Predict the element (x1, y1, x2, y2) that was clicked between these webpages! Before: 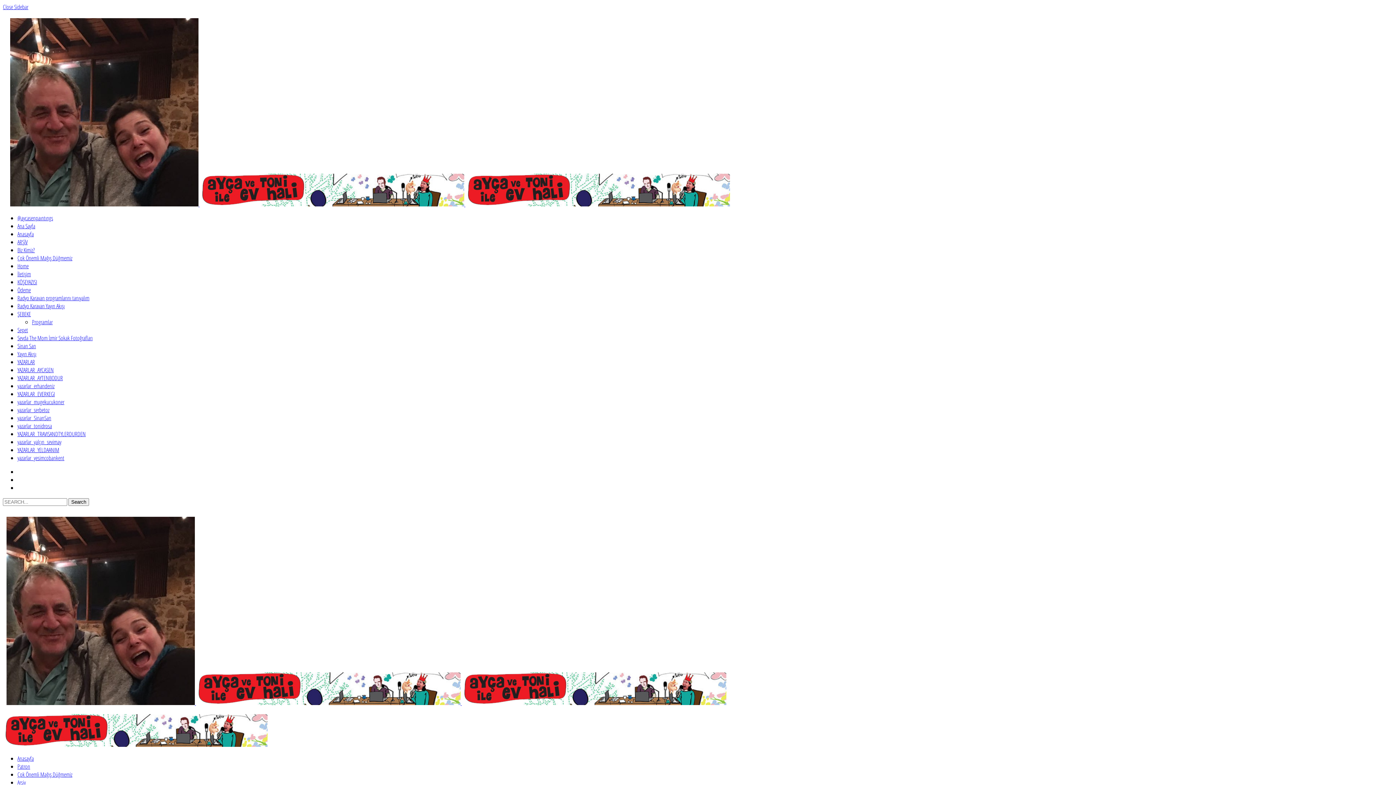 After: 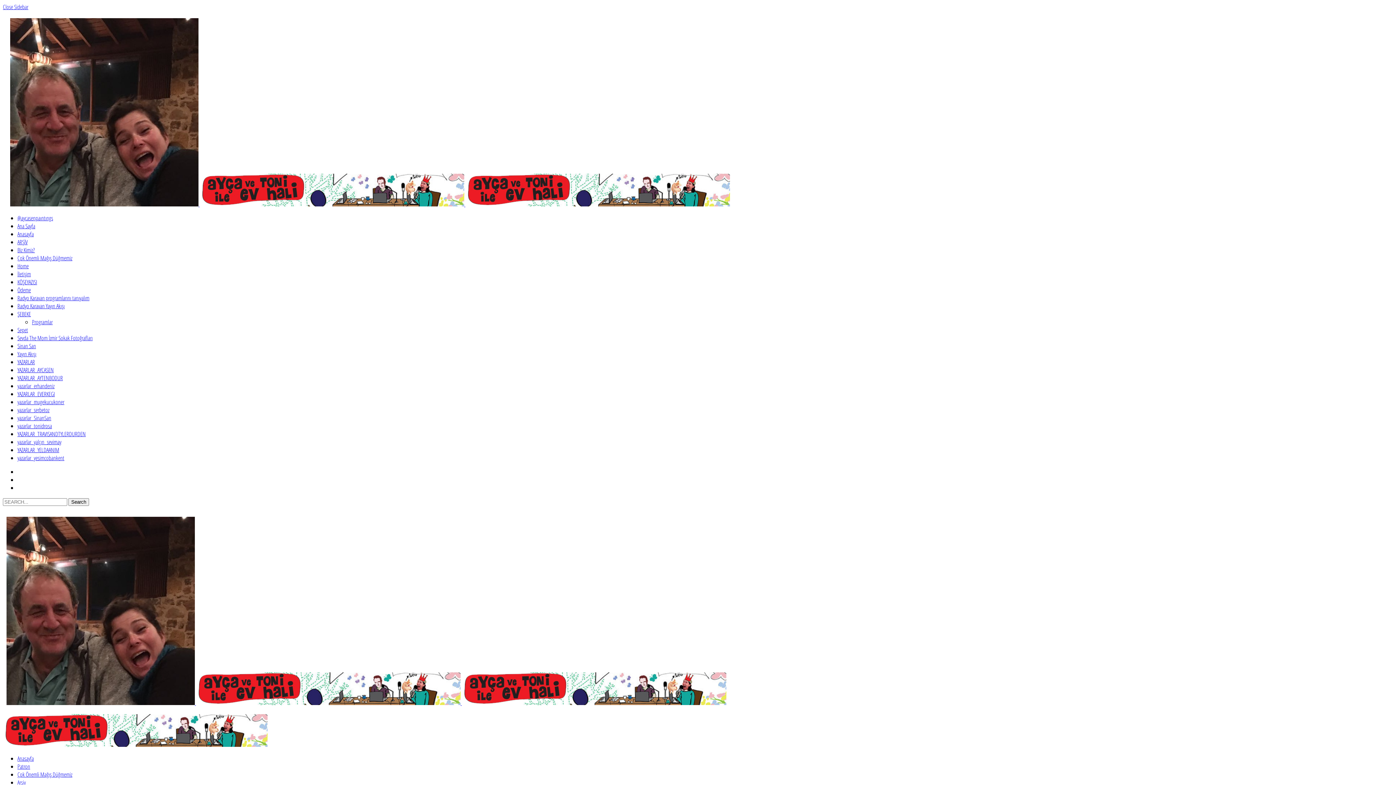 Action: bbox: (17, 438, 61, 446) label: yazarlar_yalçın_sevimay